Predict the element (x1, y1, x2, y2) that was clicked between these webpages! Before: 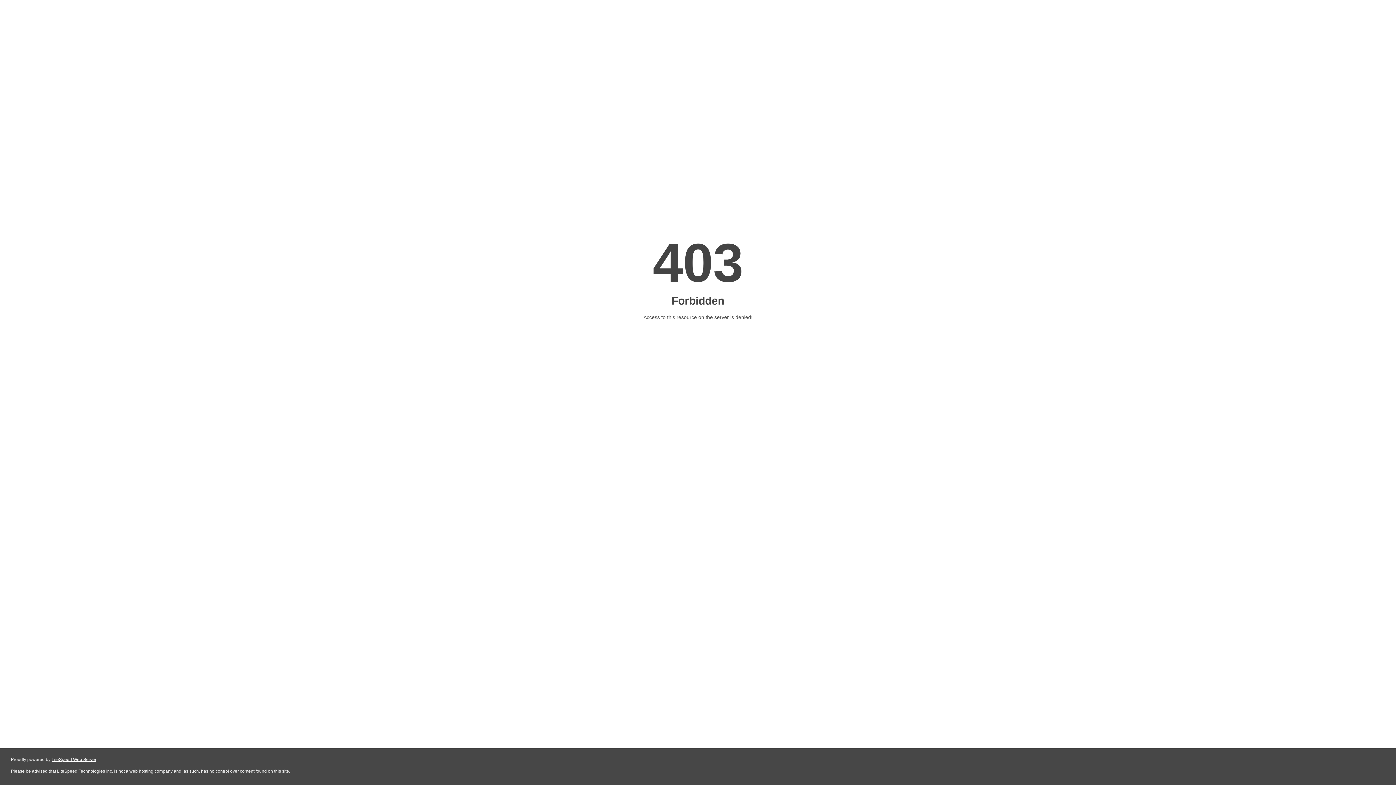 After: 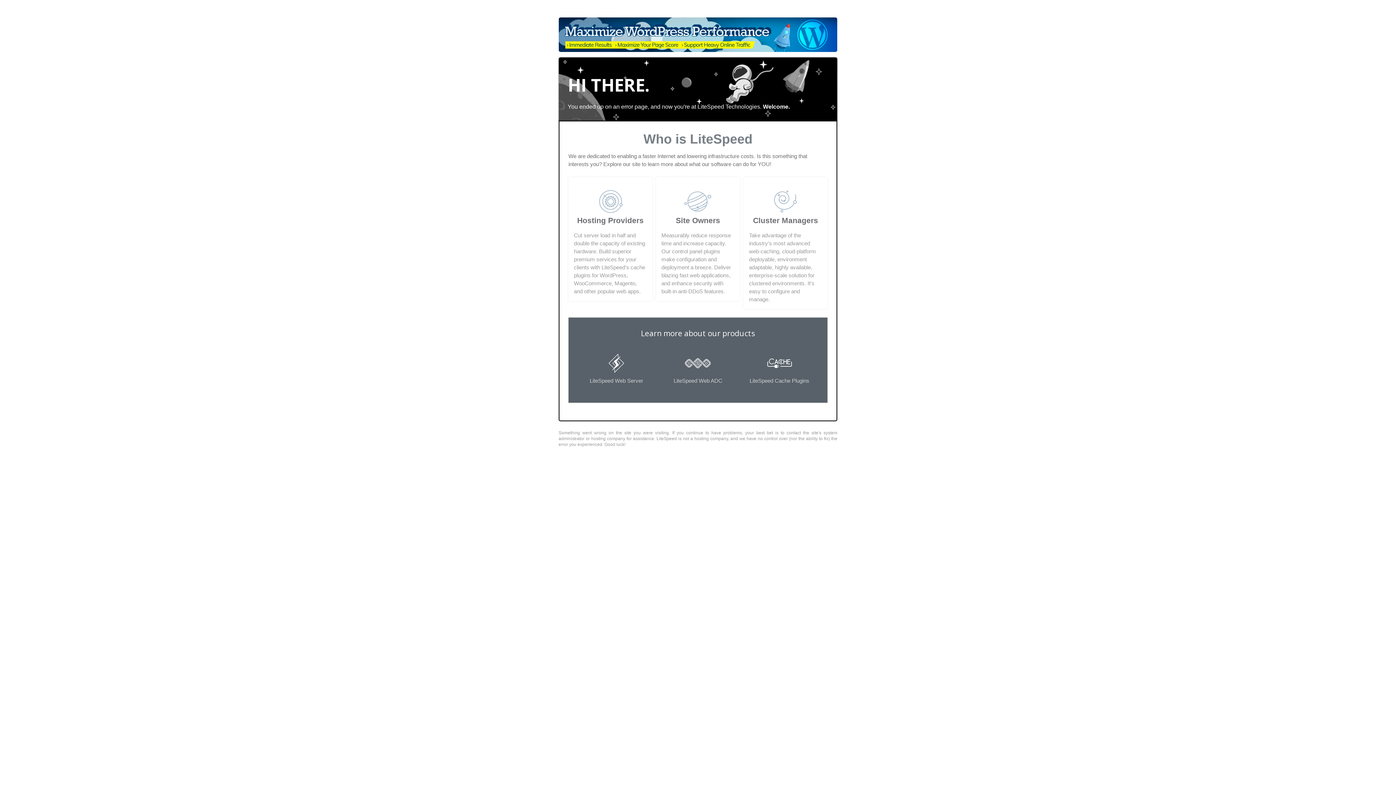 Action: label: LiteSpeed Web Server bbox: (51, 757, 96, 762)